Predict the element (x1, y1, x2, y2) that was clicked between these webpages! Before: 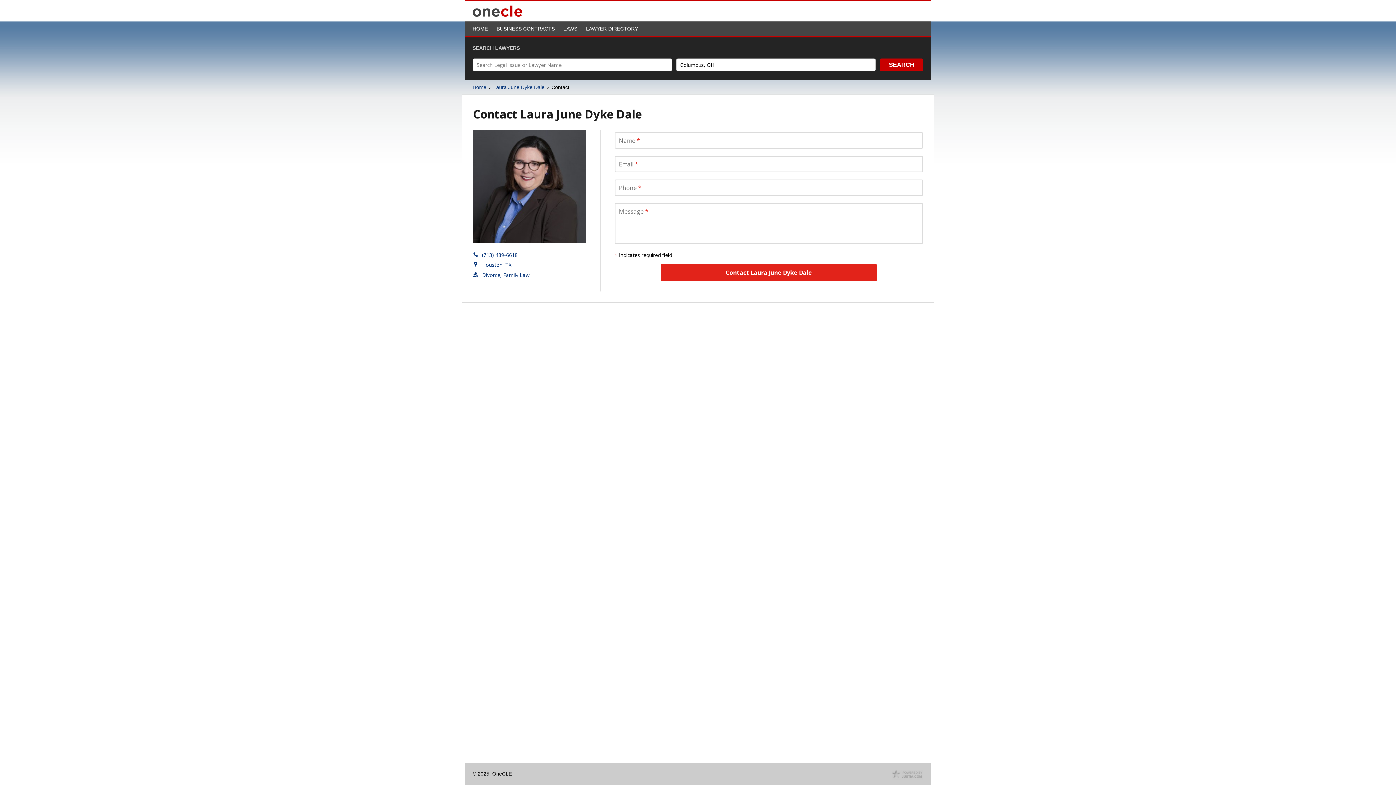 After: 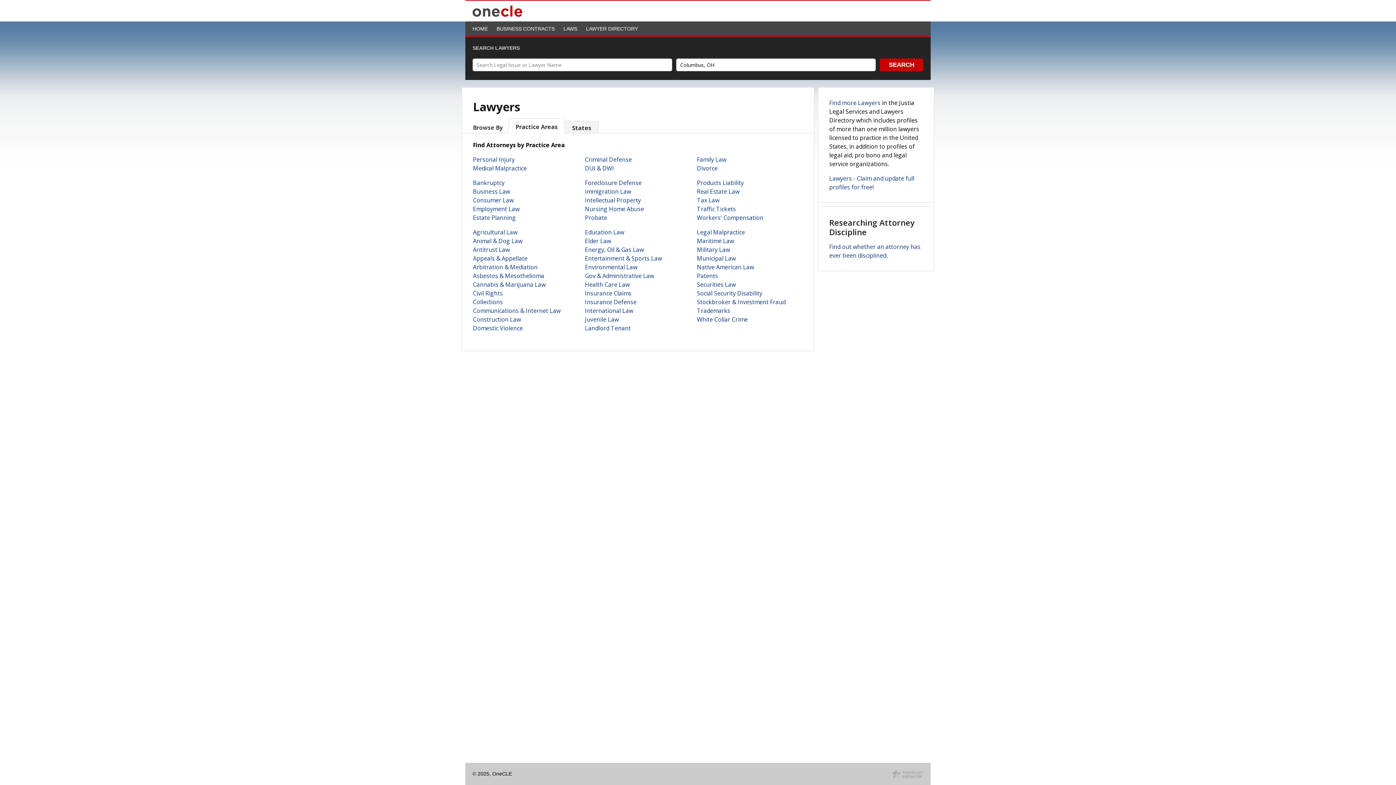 Action: bbox: (470, 13, 525, 19)